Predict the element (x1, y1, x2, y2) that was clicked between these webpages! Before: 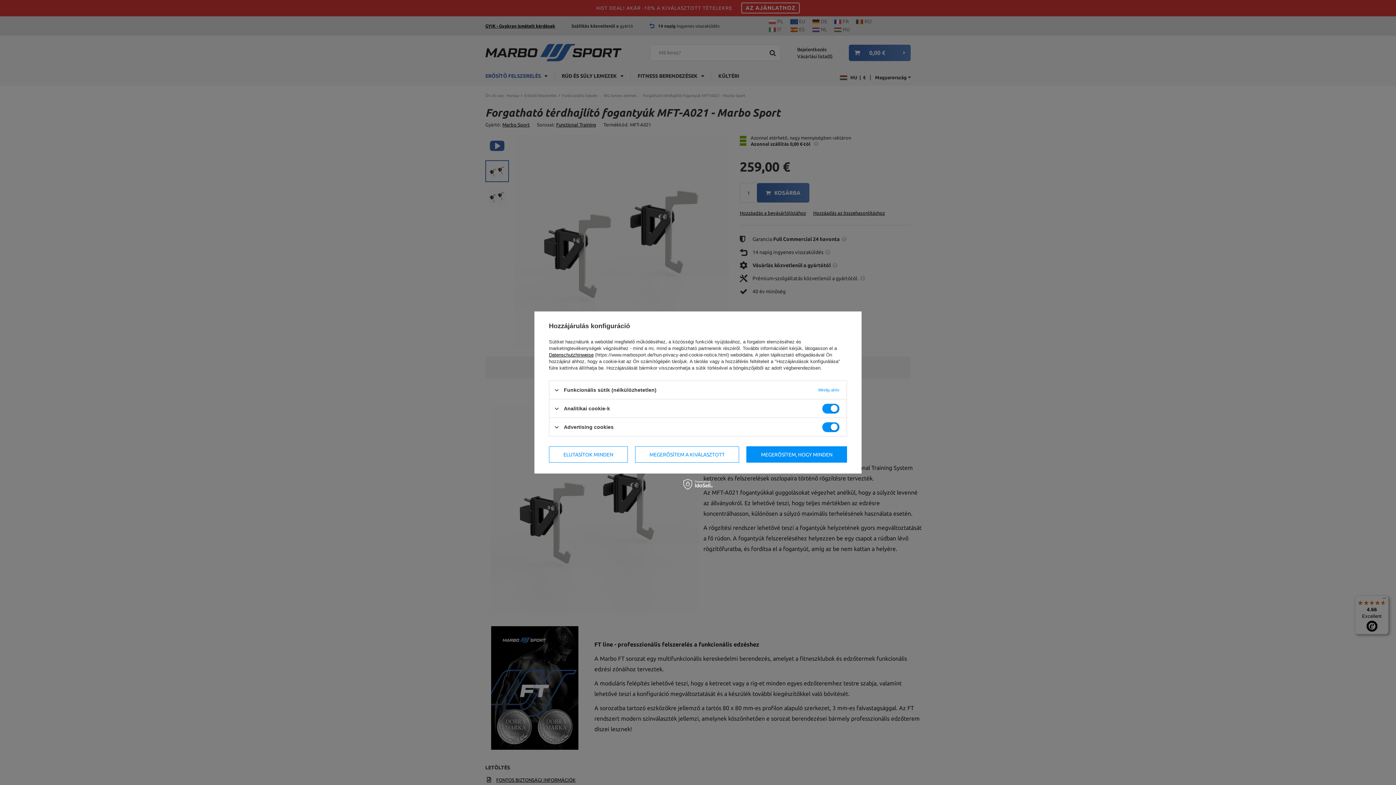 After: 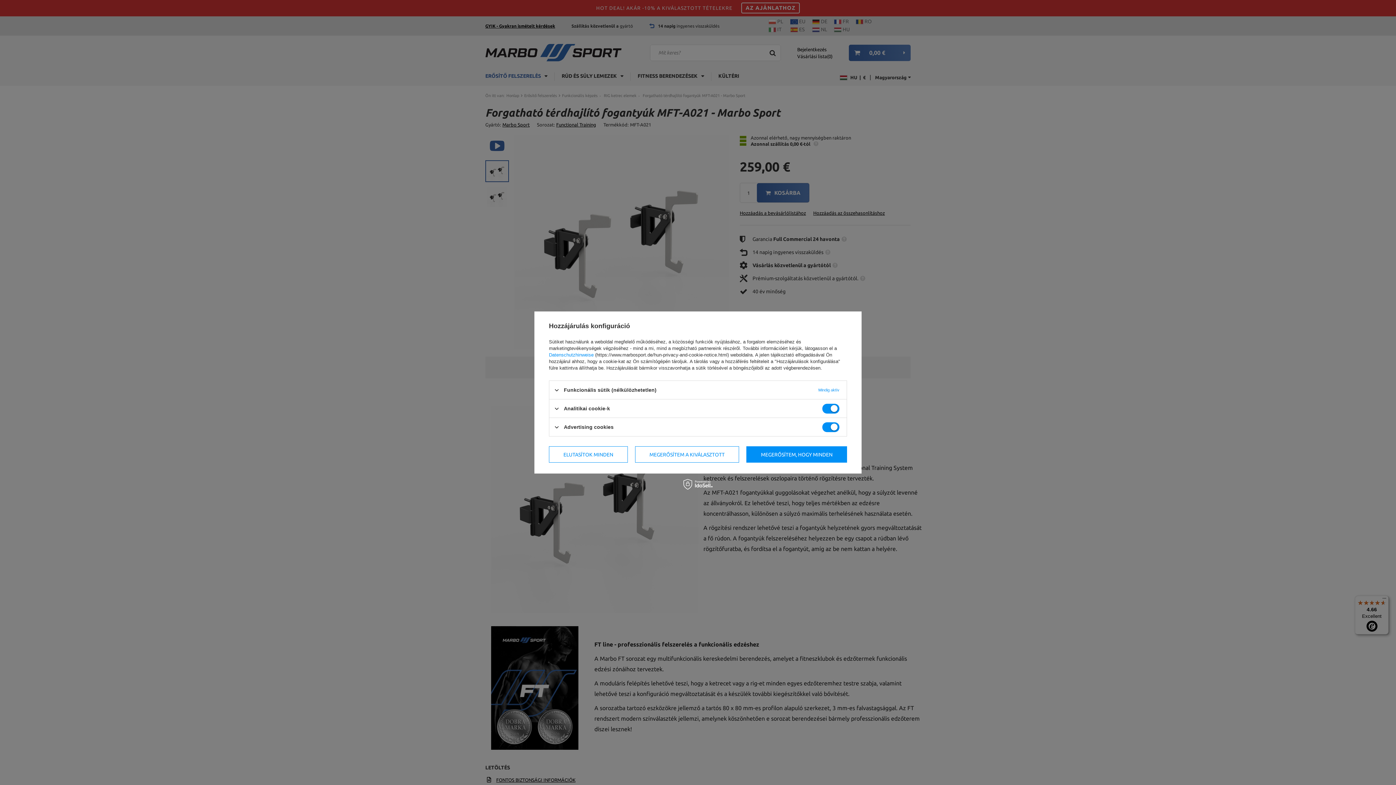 Action: bbox: (549, 352, 593, 357) label: Datenschutzhinweise